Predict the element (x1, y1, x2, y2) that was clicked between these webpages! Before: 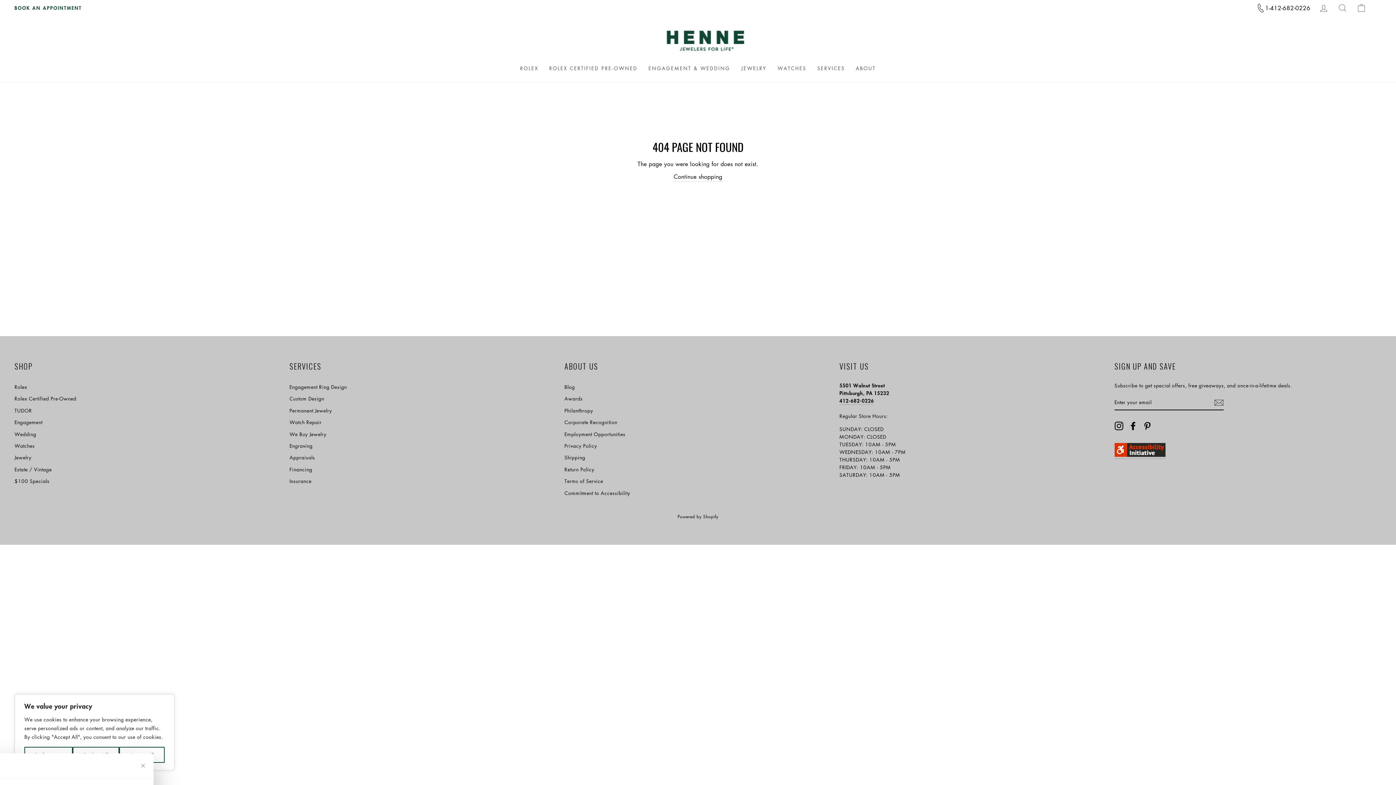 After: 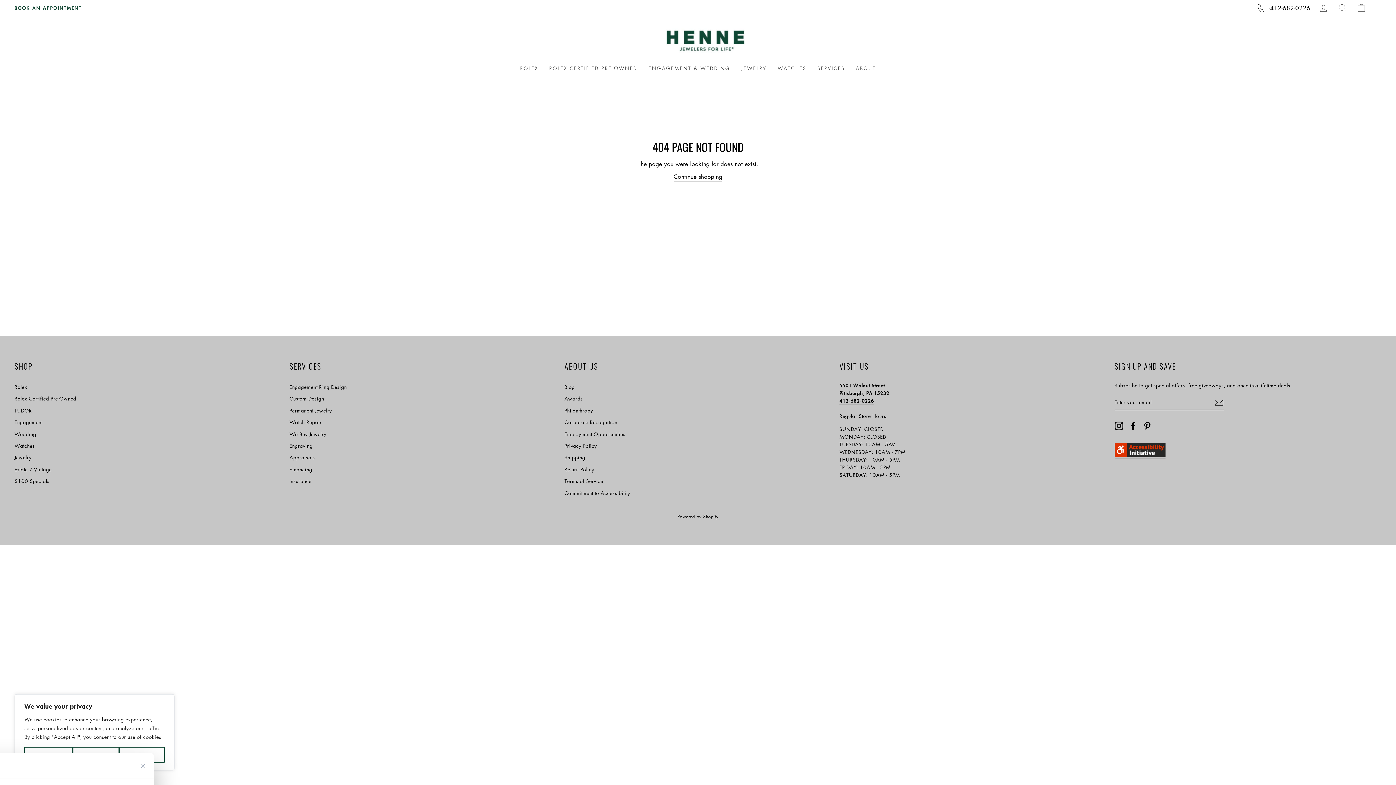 Action: label: Facebook bbox: (1128, 421, 1137, 430)